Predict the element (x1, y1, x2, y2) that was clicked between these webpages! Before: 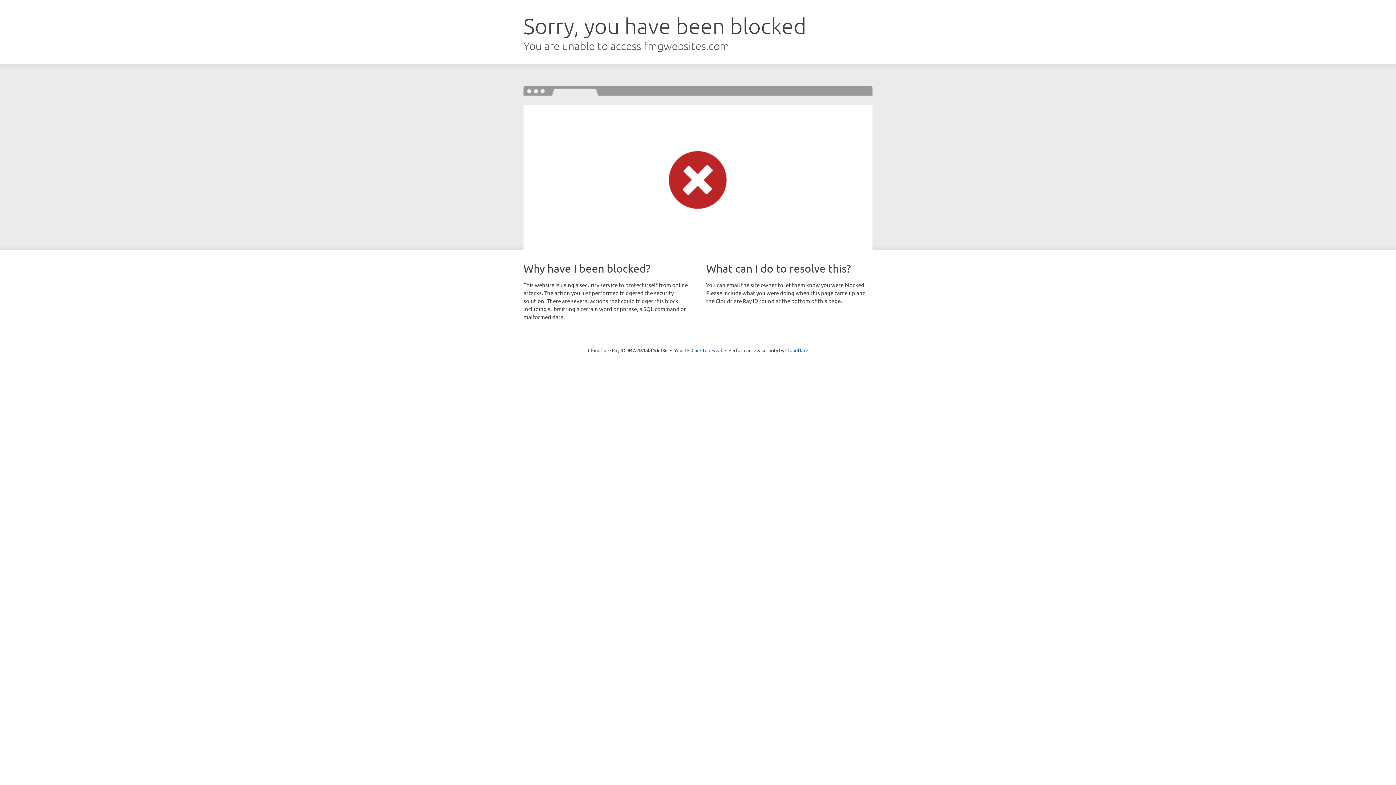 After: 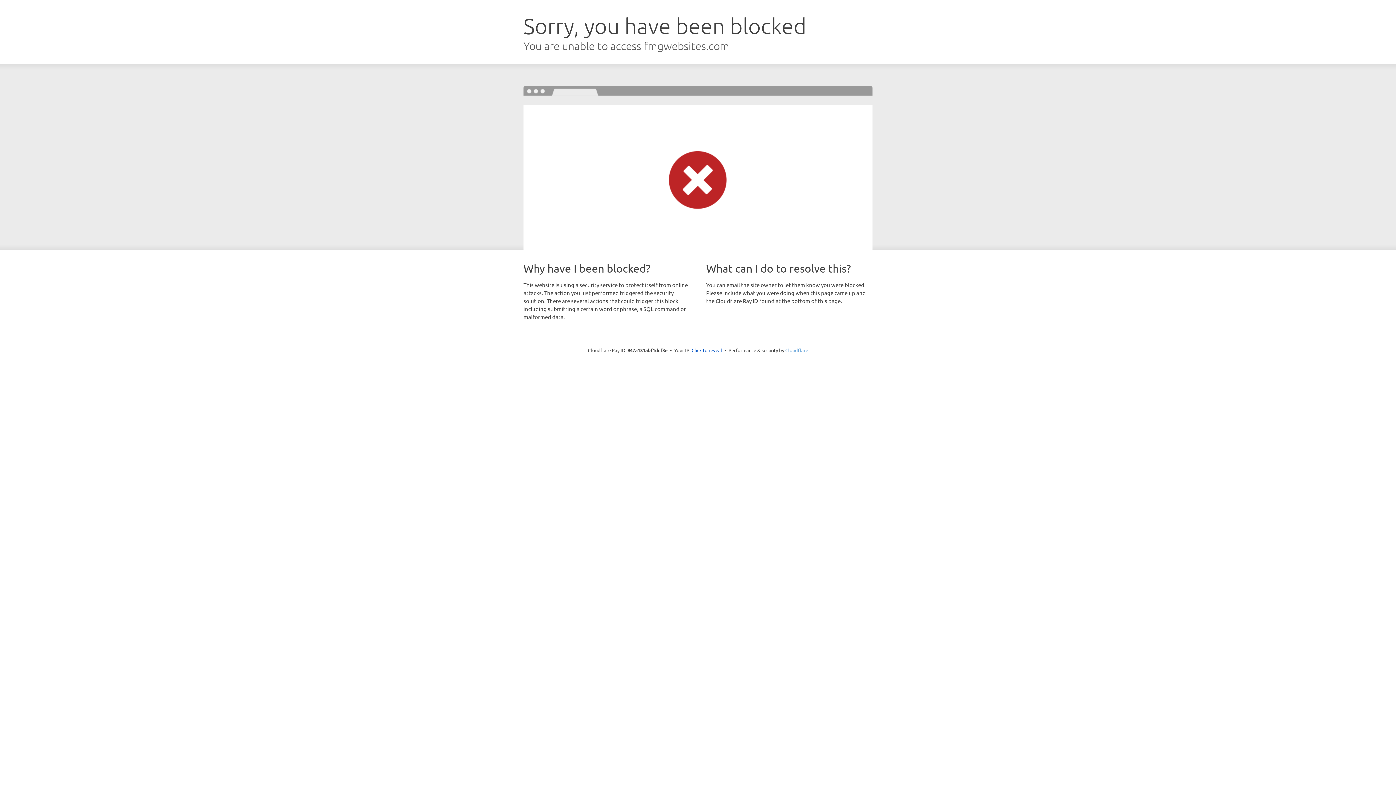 Action: bbox: (785, 347, 808, 353) label: Cloudflare